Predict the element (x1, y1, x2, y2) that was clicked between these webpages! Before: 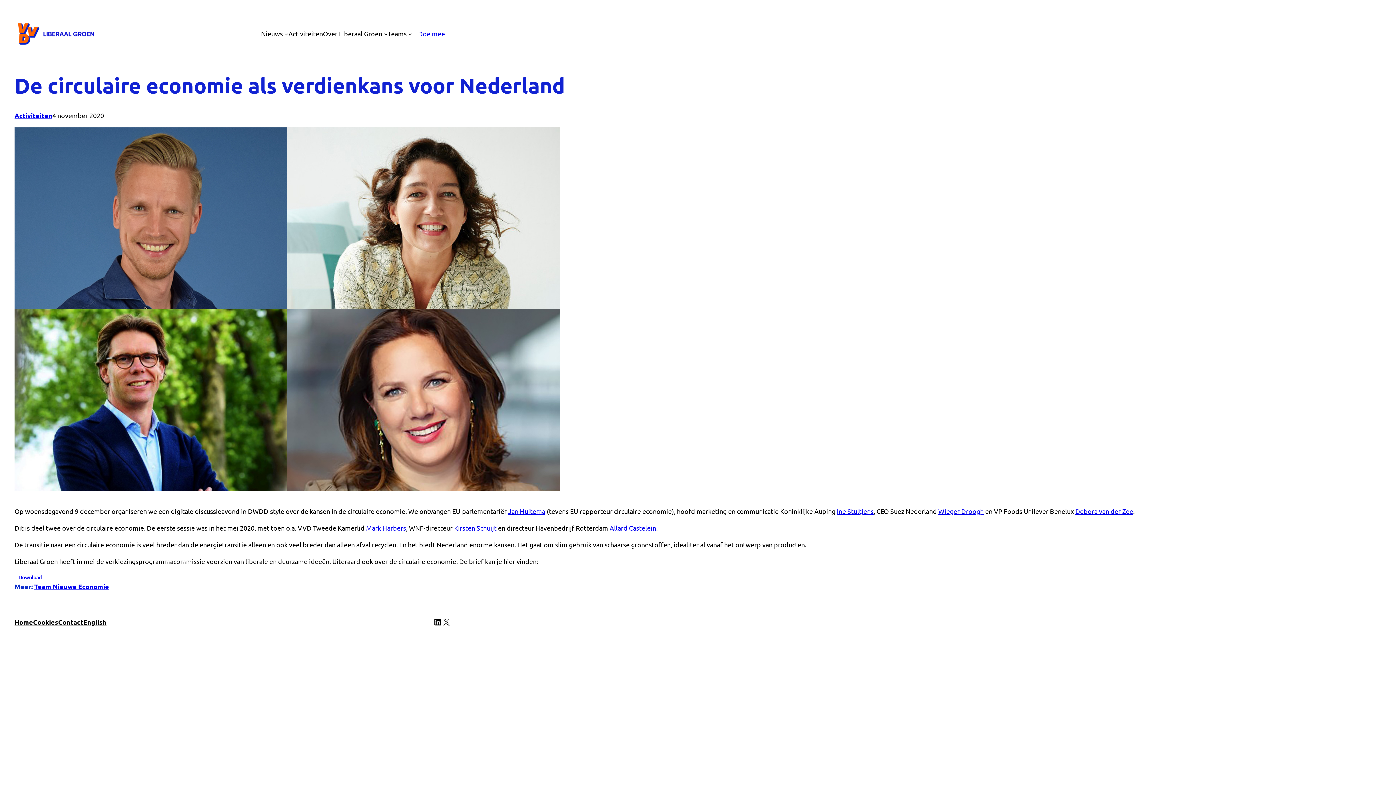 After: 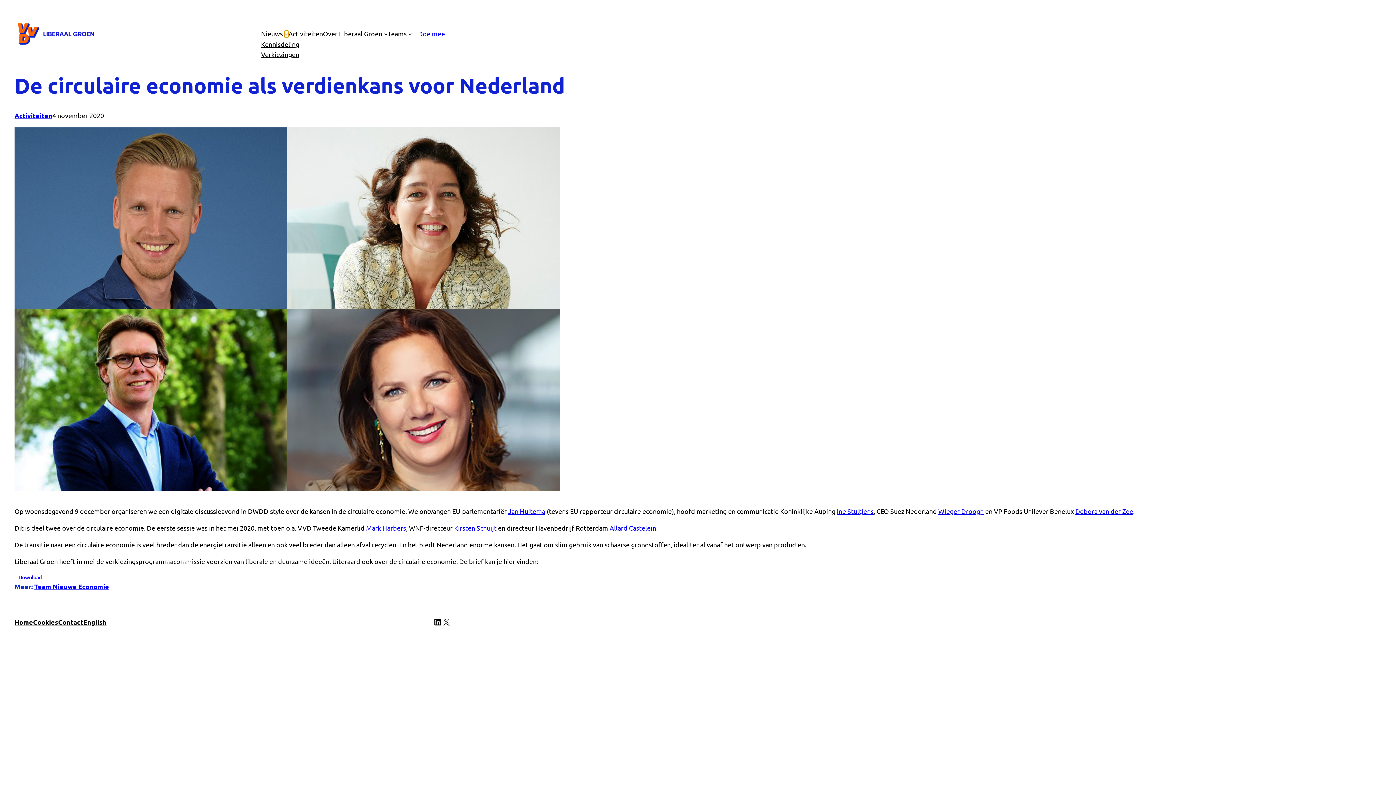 Action: label: Nieuws submenu bbox: (284, 31, 288, 35)